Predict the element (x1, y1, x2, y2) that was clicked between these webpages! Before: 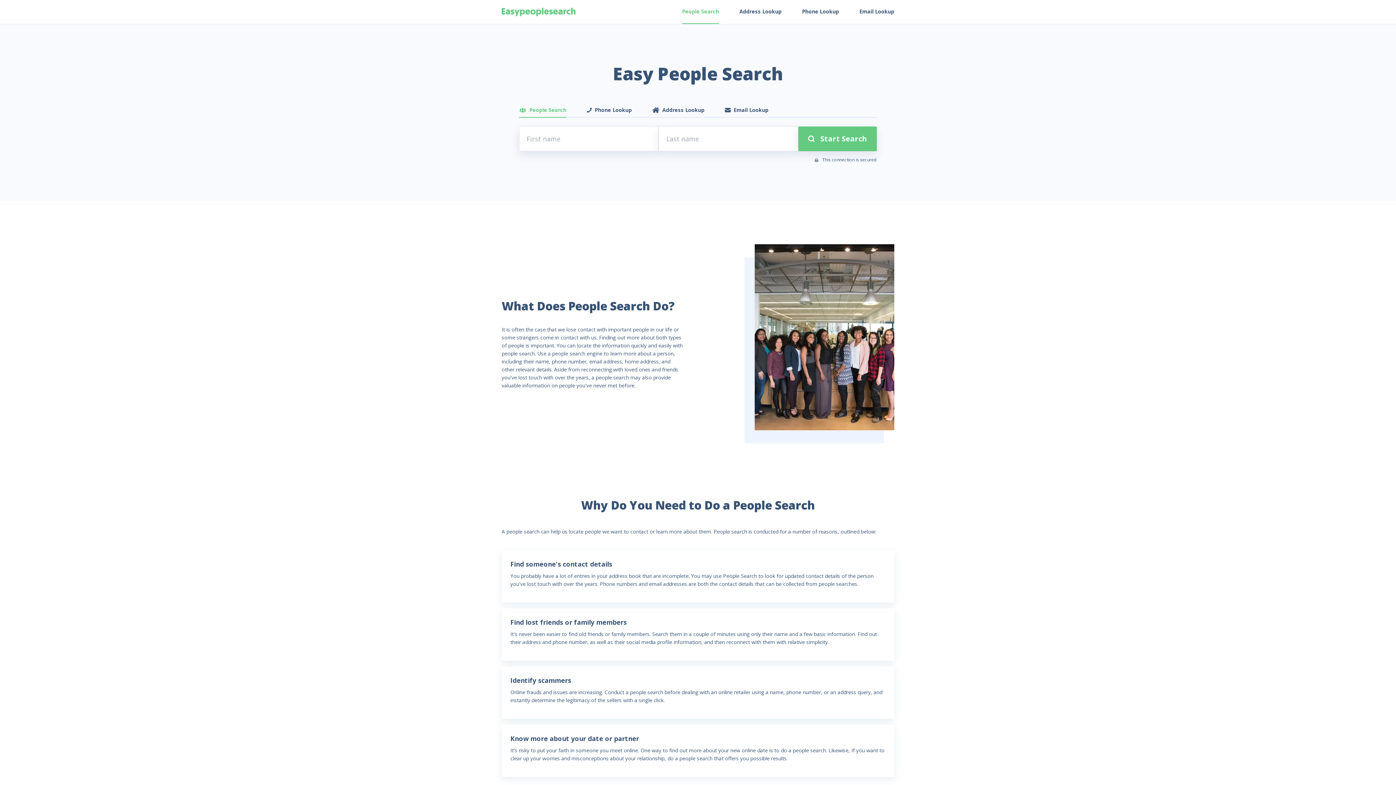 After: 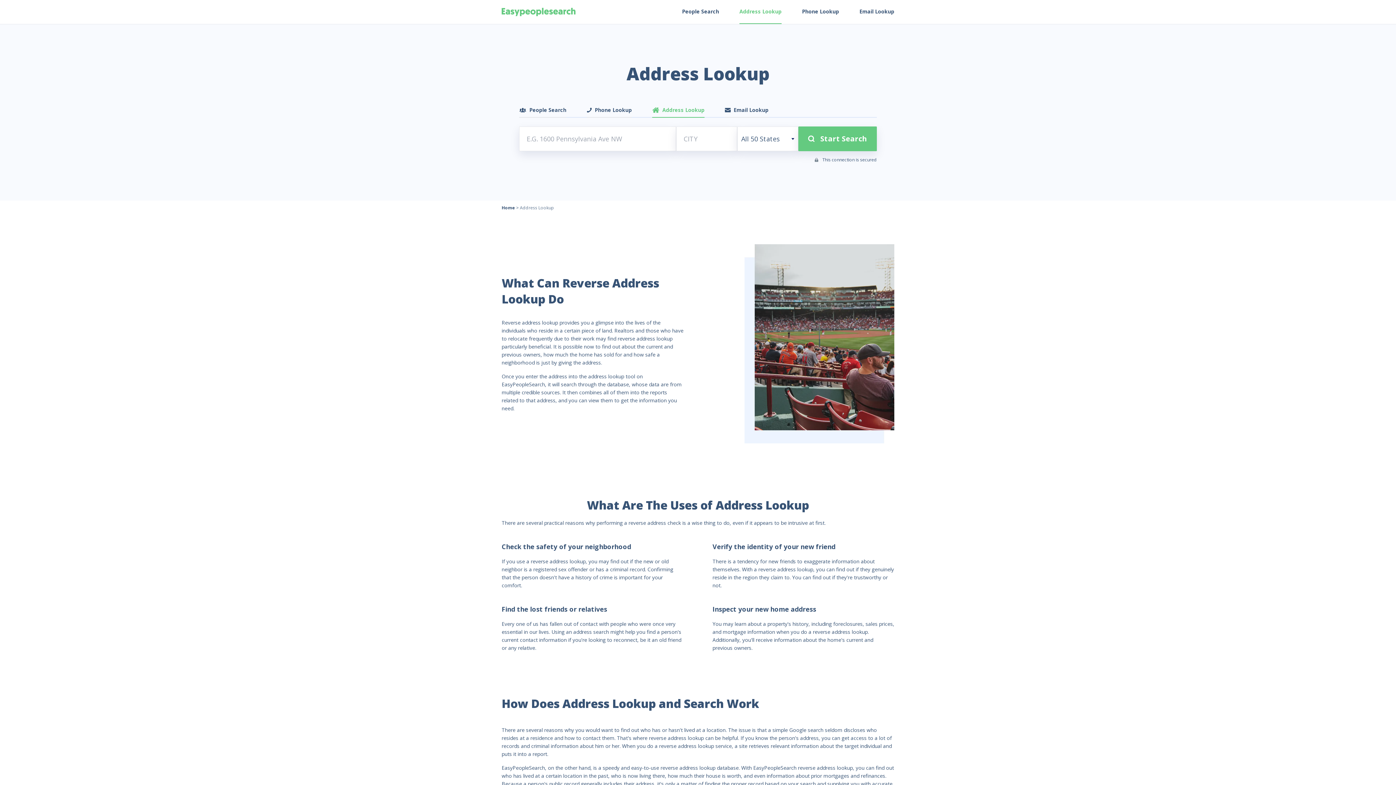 Action: bbox: (652, 103, 704, 117) label: Address Lookup